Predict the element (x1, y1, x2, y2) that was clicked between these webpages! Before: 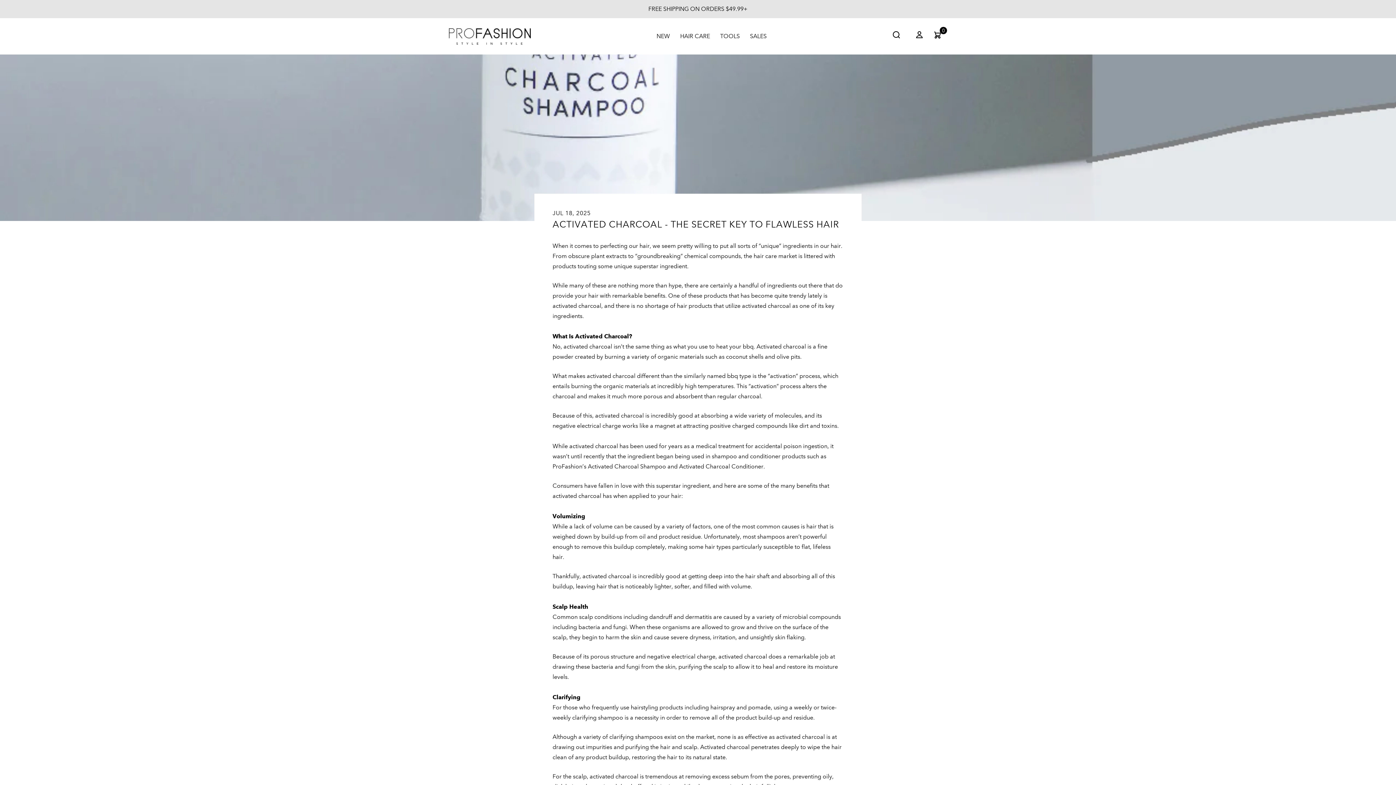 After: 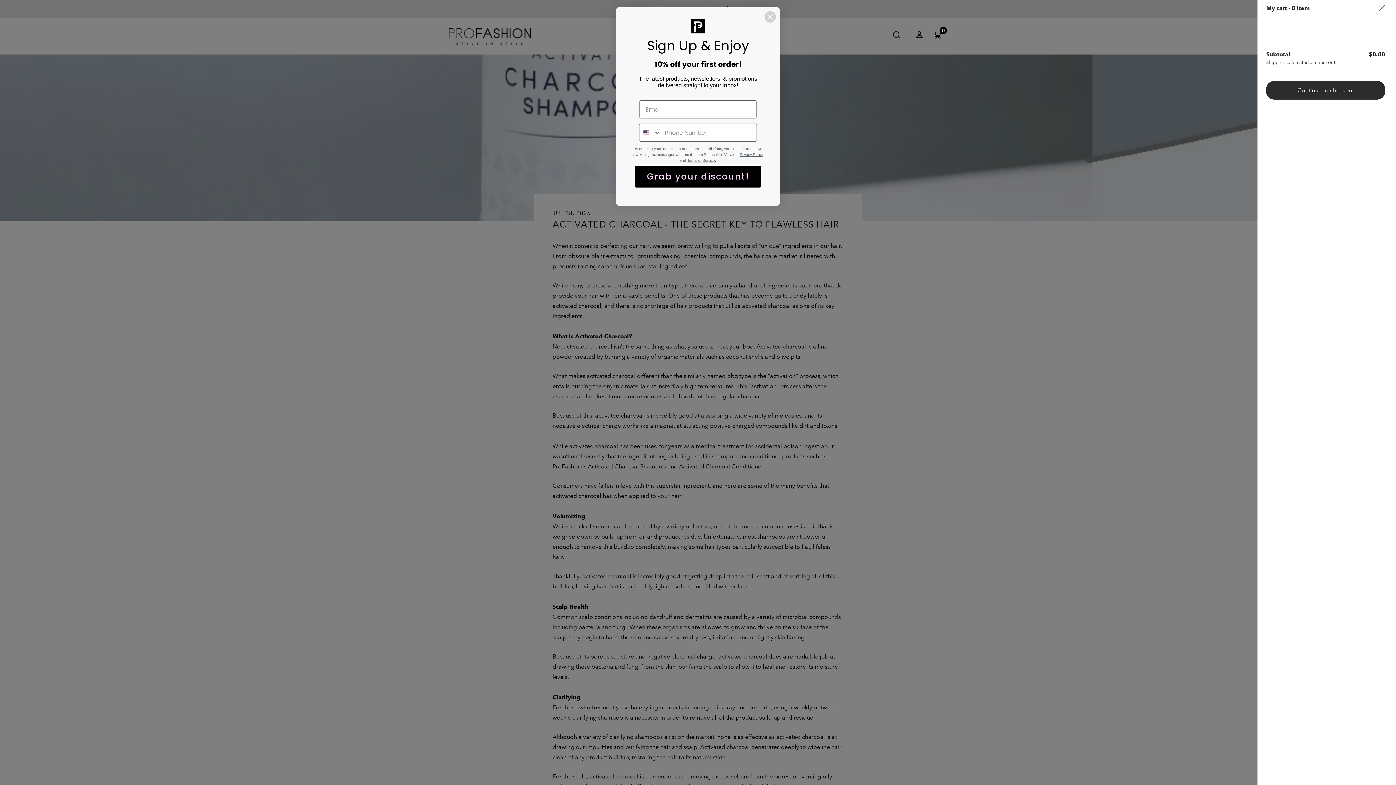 Action: label: 0 bbox: (929, 30, 947, 42)